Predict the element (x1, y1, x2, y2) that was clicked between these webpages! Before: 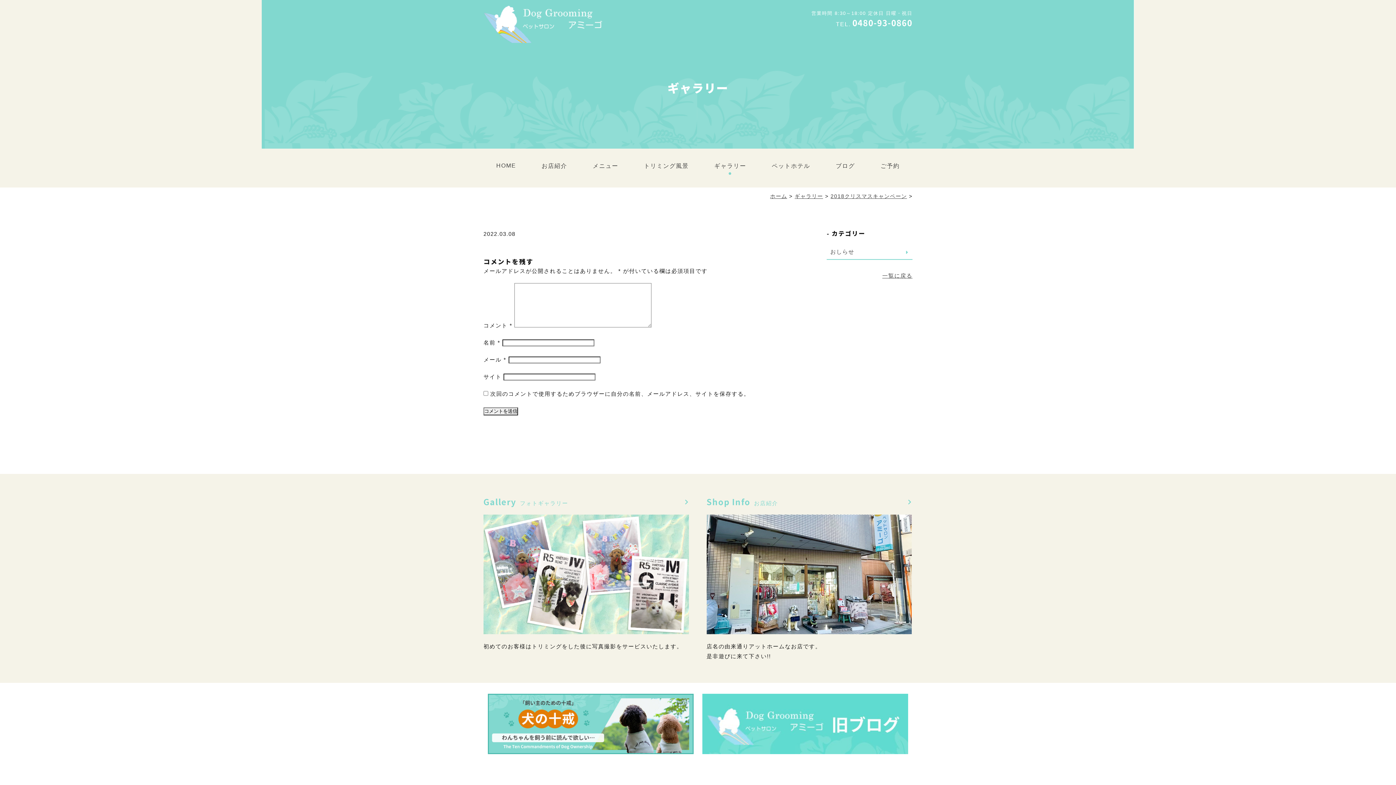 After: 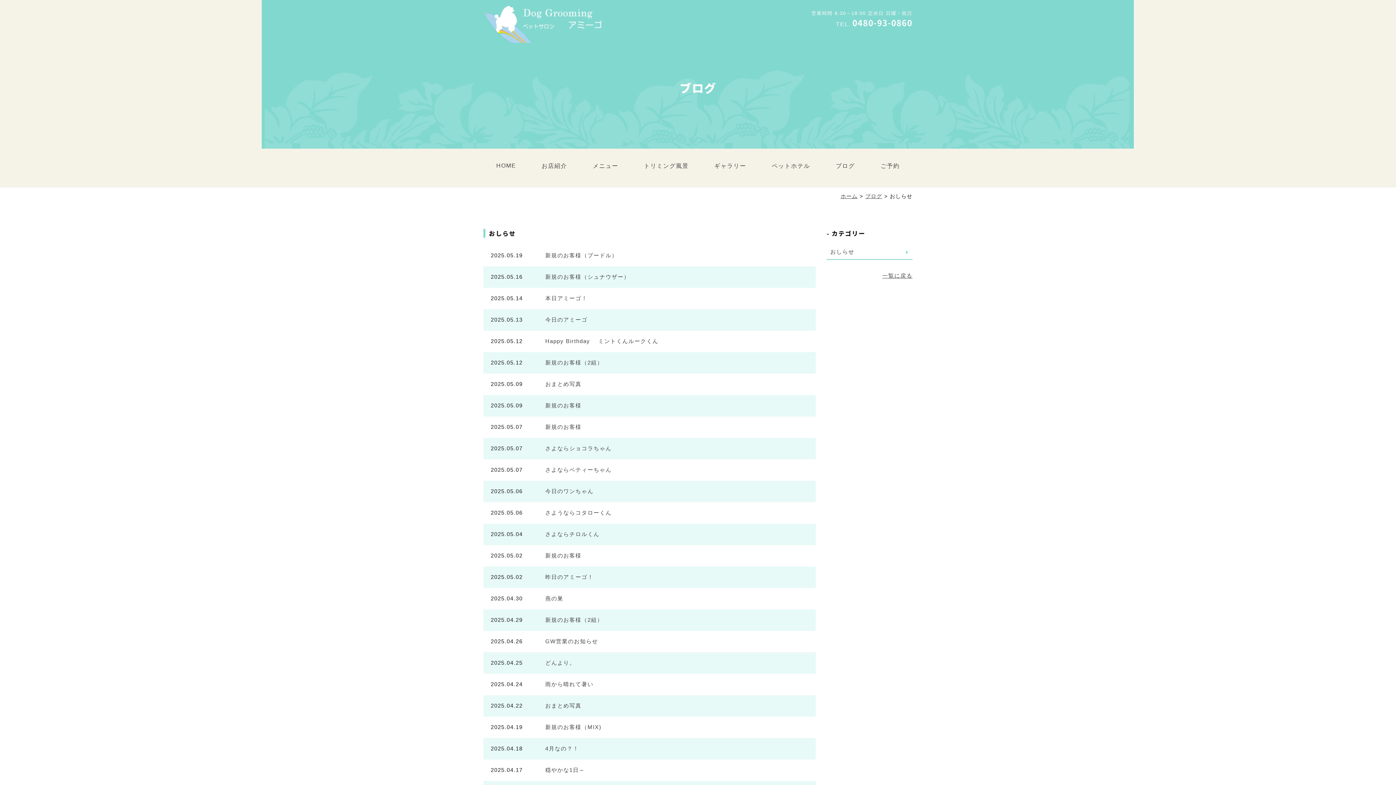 Action: label: おしらせ bbox: (826, 245, 912, 260)